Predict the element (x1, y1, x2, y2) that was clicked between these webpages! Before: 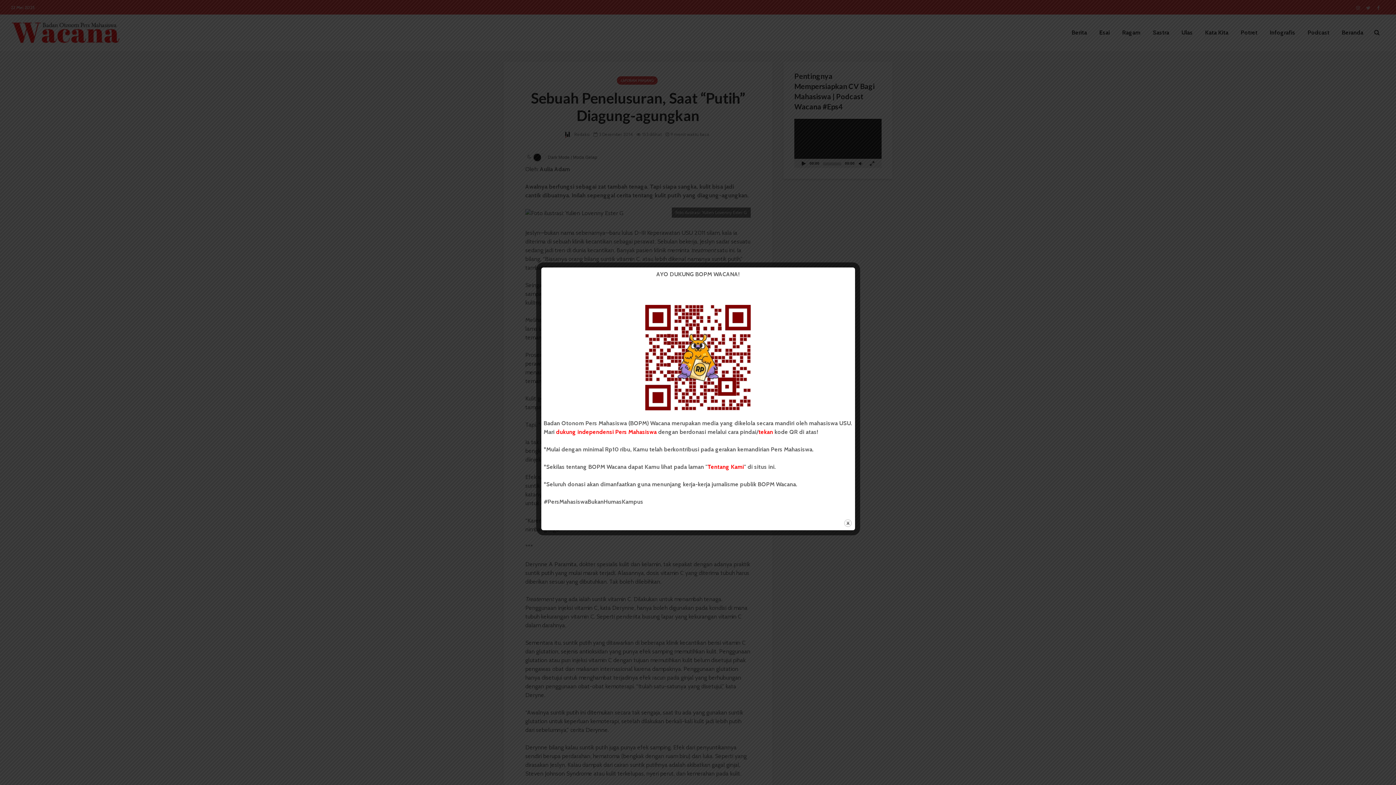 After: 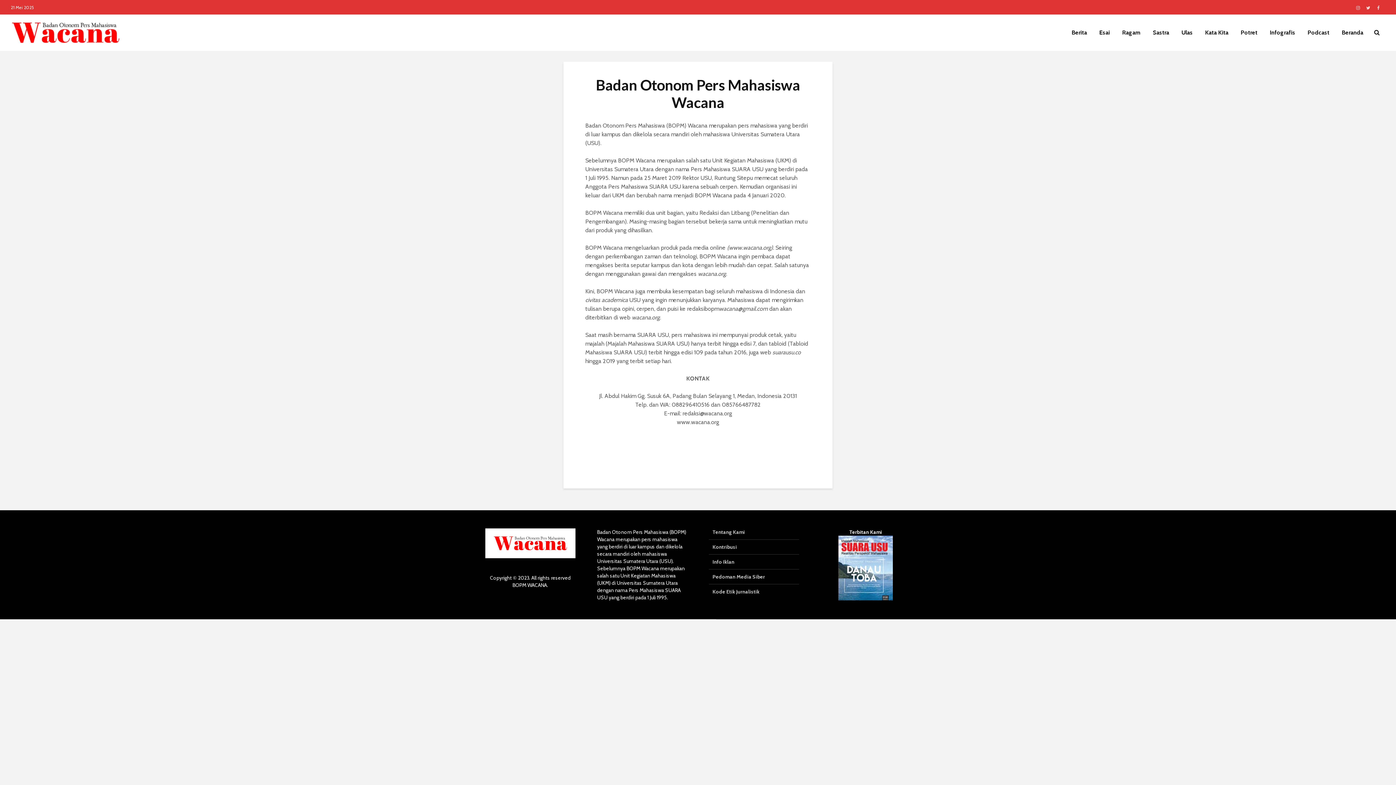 Action: label: Tentang Kami bbox: (707, 463, 744, 470)